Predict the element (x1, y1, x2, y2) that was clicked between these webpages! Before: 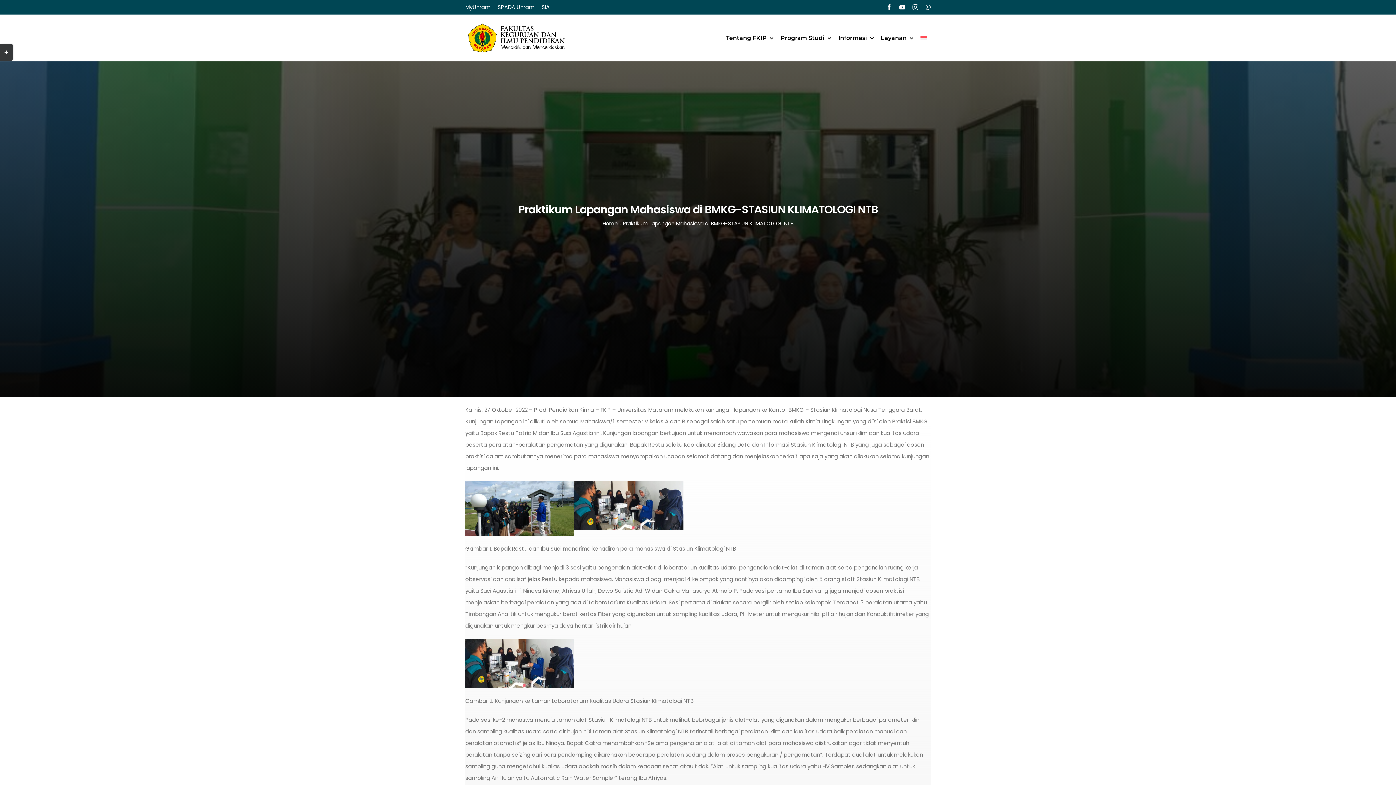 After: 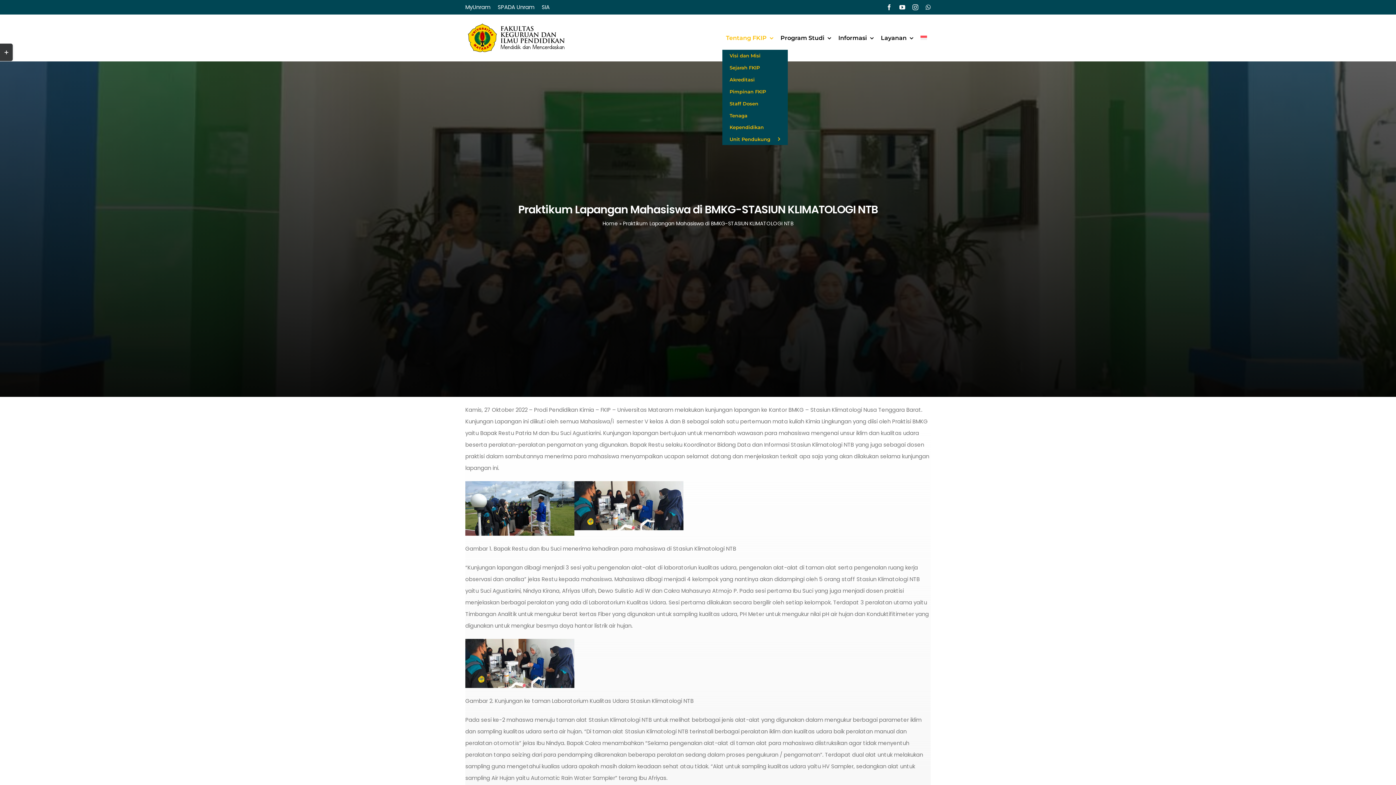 Action: bbox: (722, 26, 777, 49) label: Tentang FKIP